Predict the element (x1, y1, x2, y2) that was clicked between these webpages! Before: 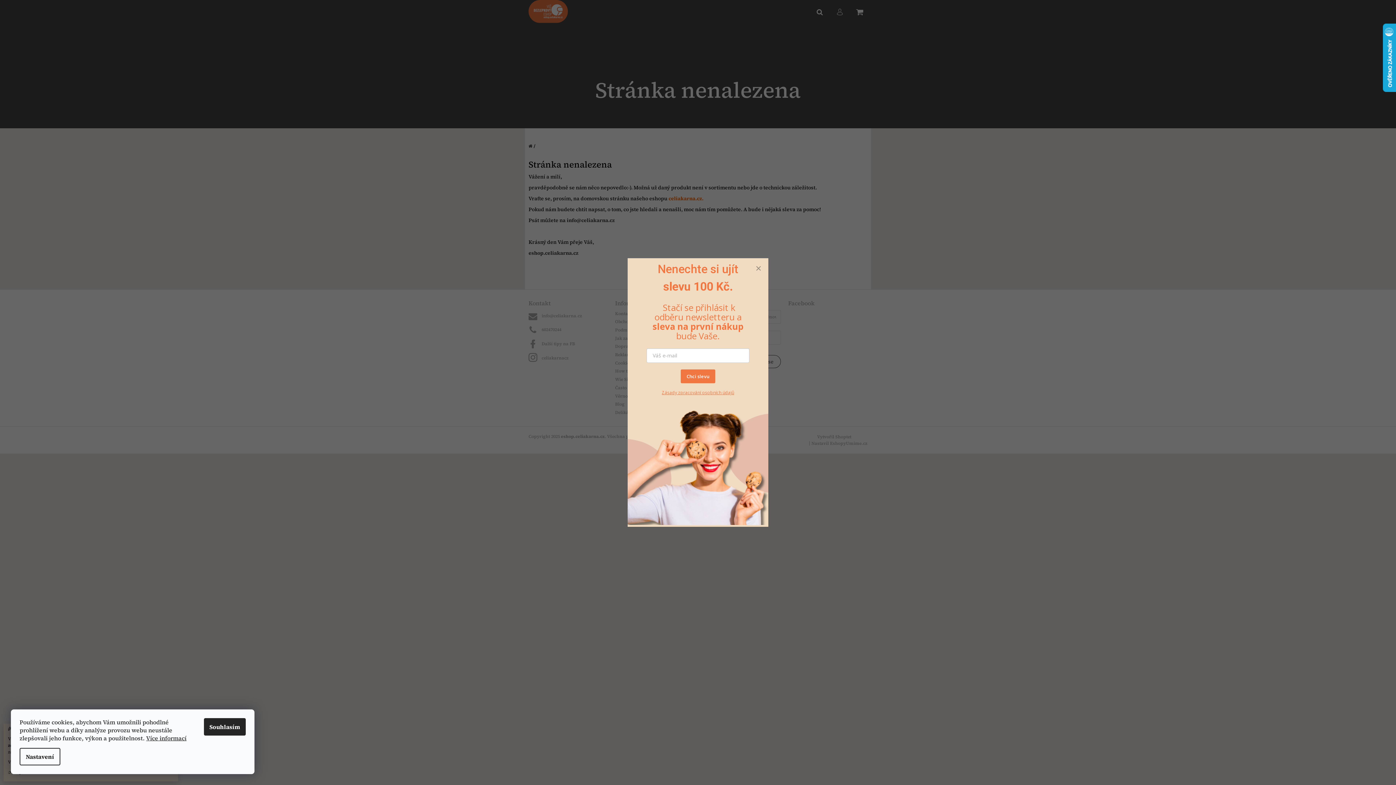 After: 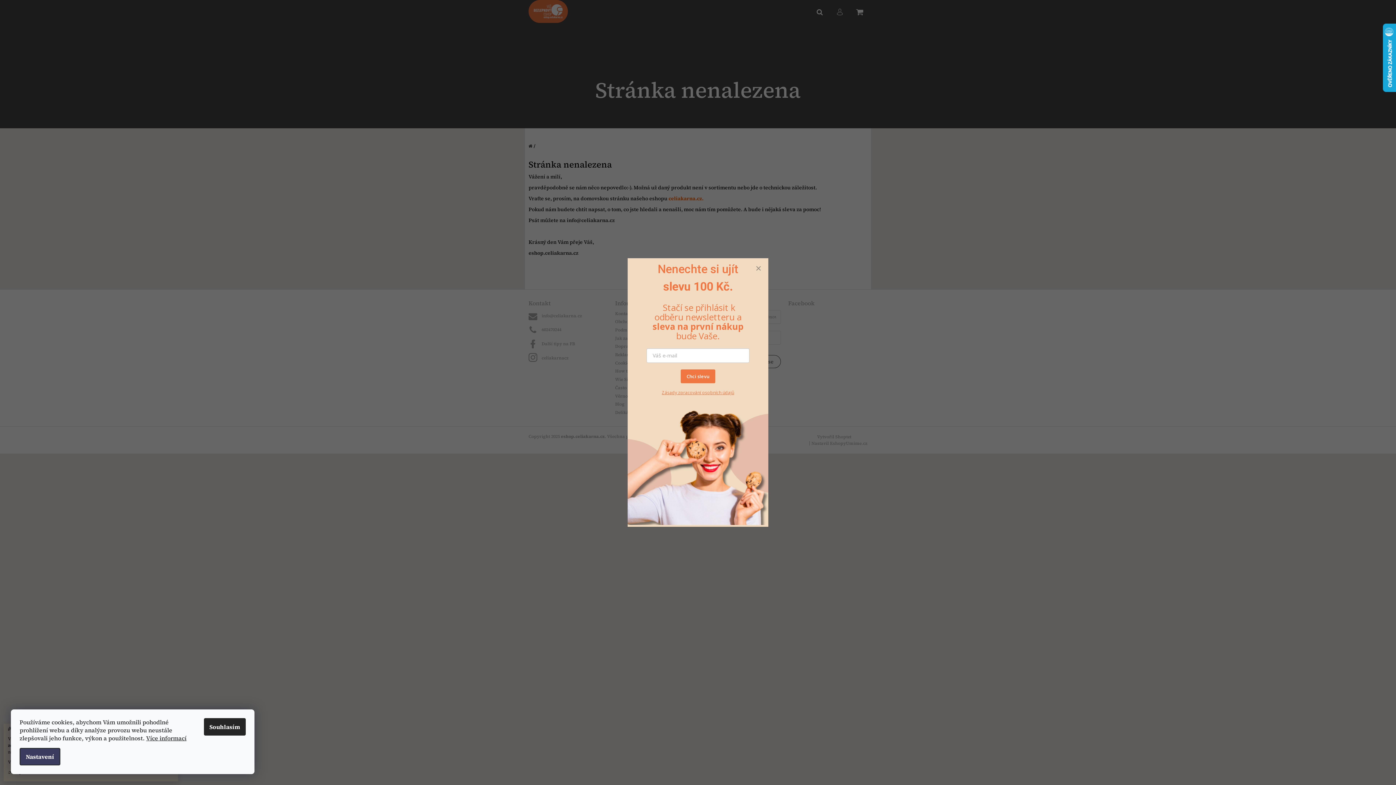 Action: label: Nastavení bbox: (19, 748, 60, 765)